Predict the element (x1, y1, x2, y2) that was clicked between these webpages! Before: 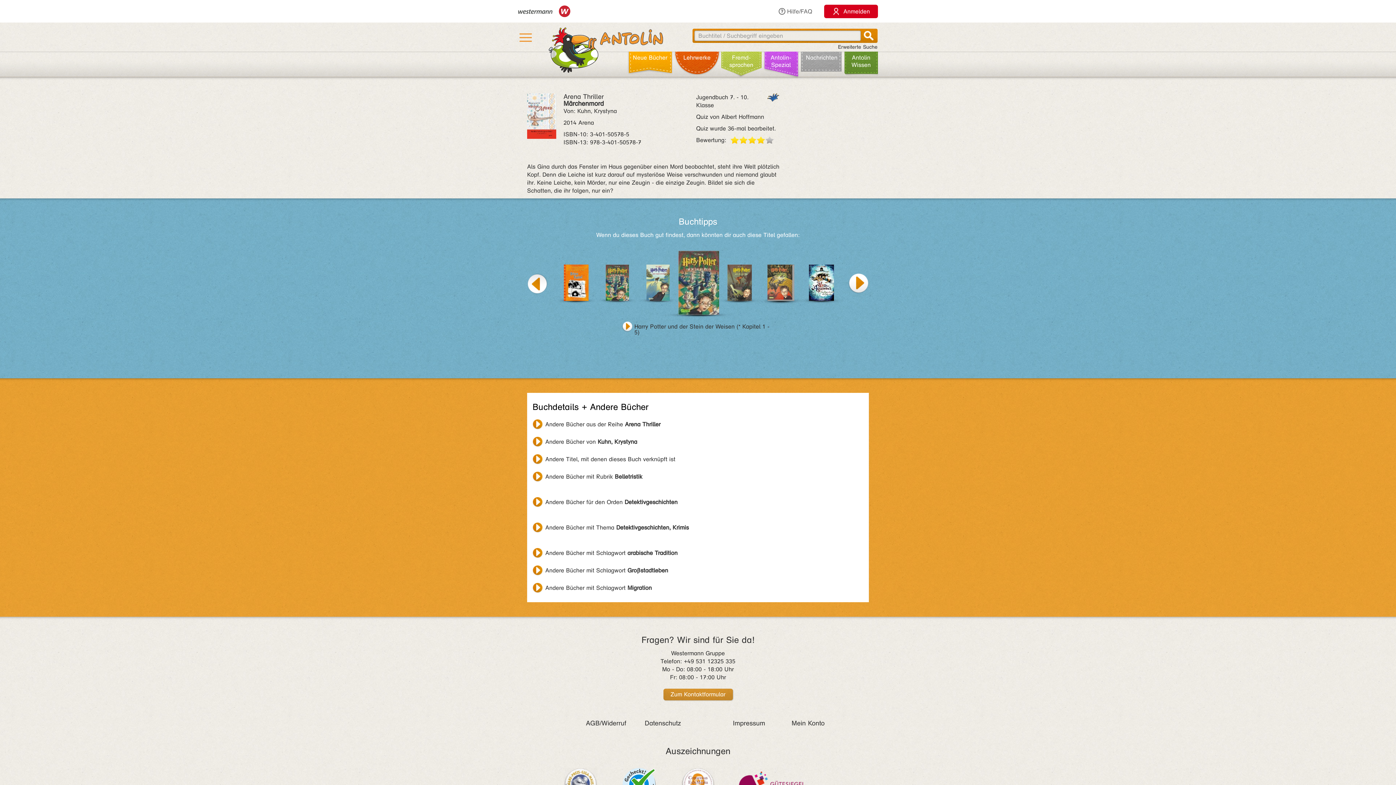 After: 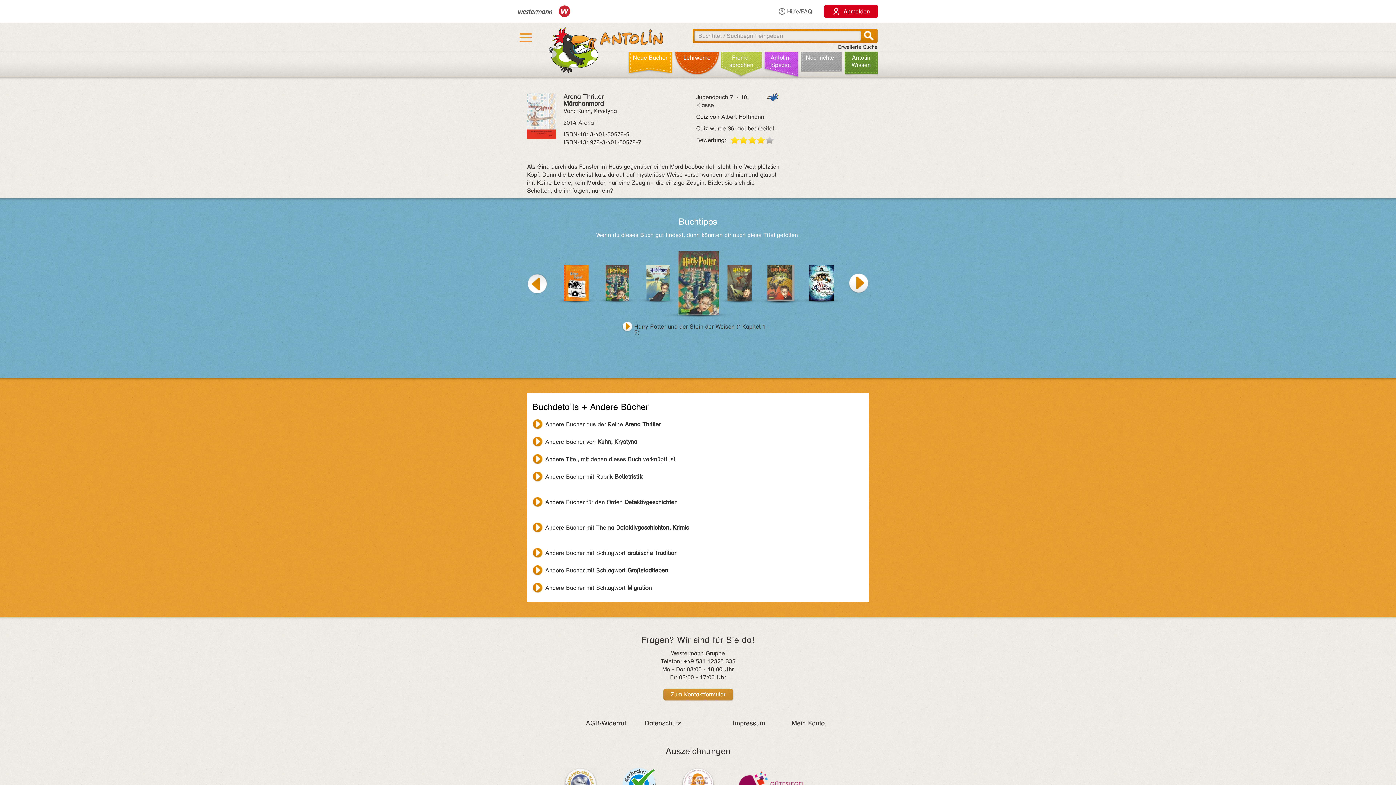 Action: label: Mein Konto bbox: (791, 719, 824, 727)